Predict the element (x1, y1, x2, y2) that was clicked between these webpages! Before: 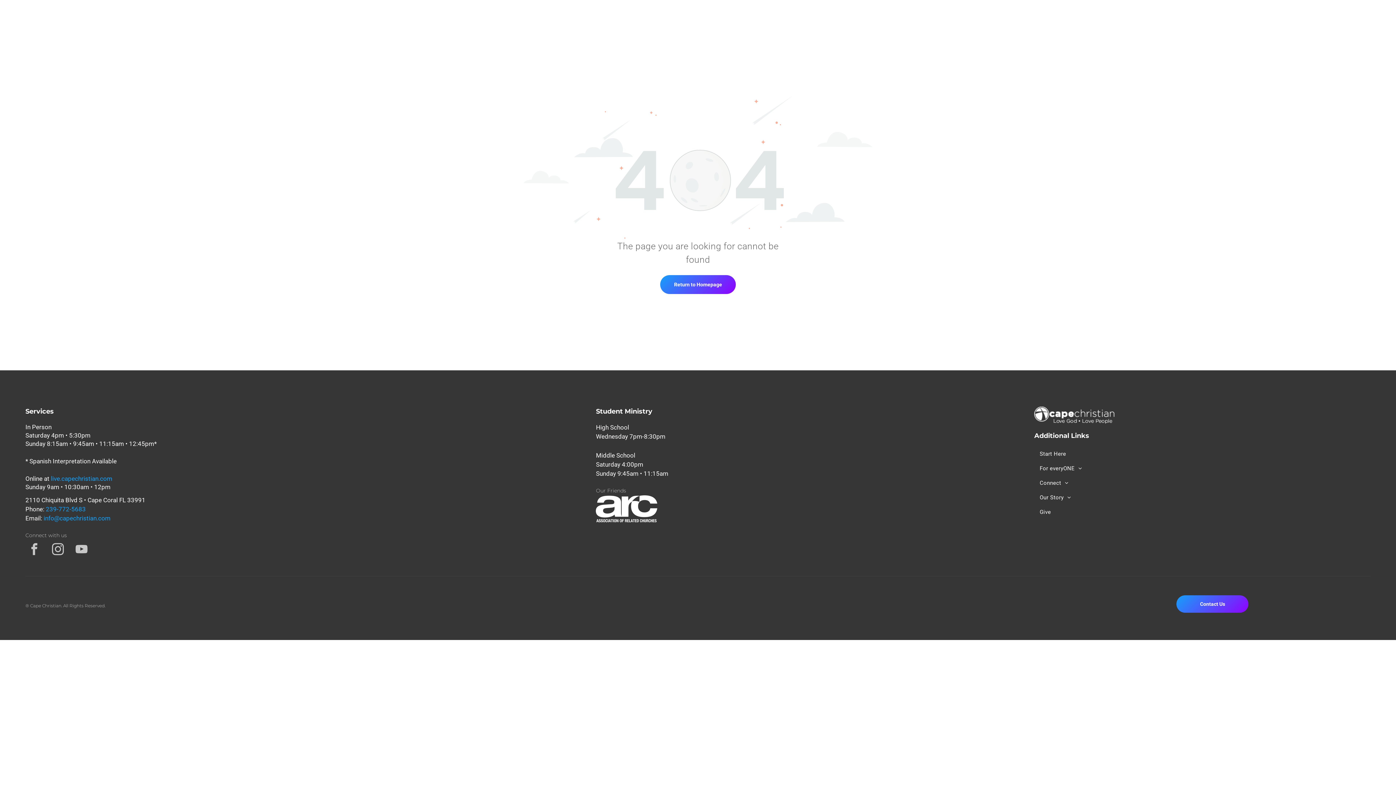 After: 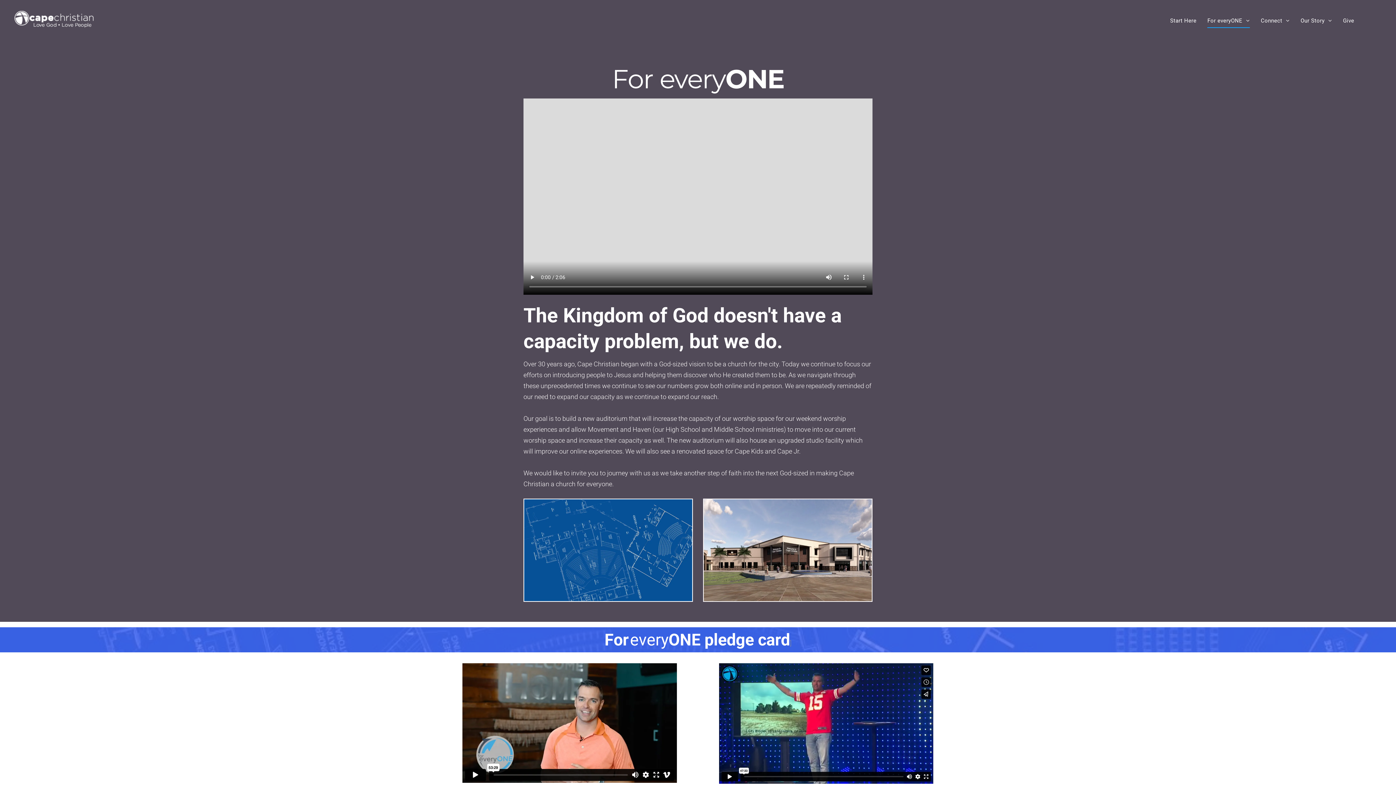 Action: label: For everyONE bbox: (1202, 13, 1255, 28)